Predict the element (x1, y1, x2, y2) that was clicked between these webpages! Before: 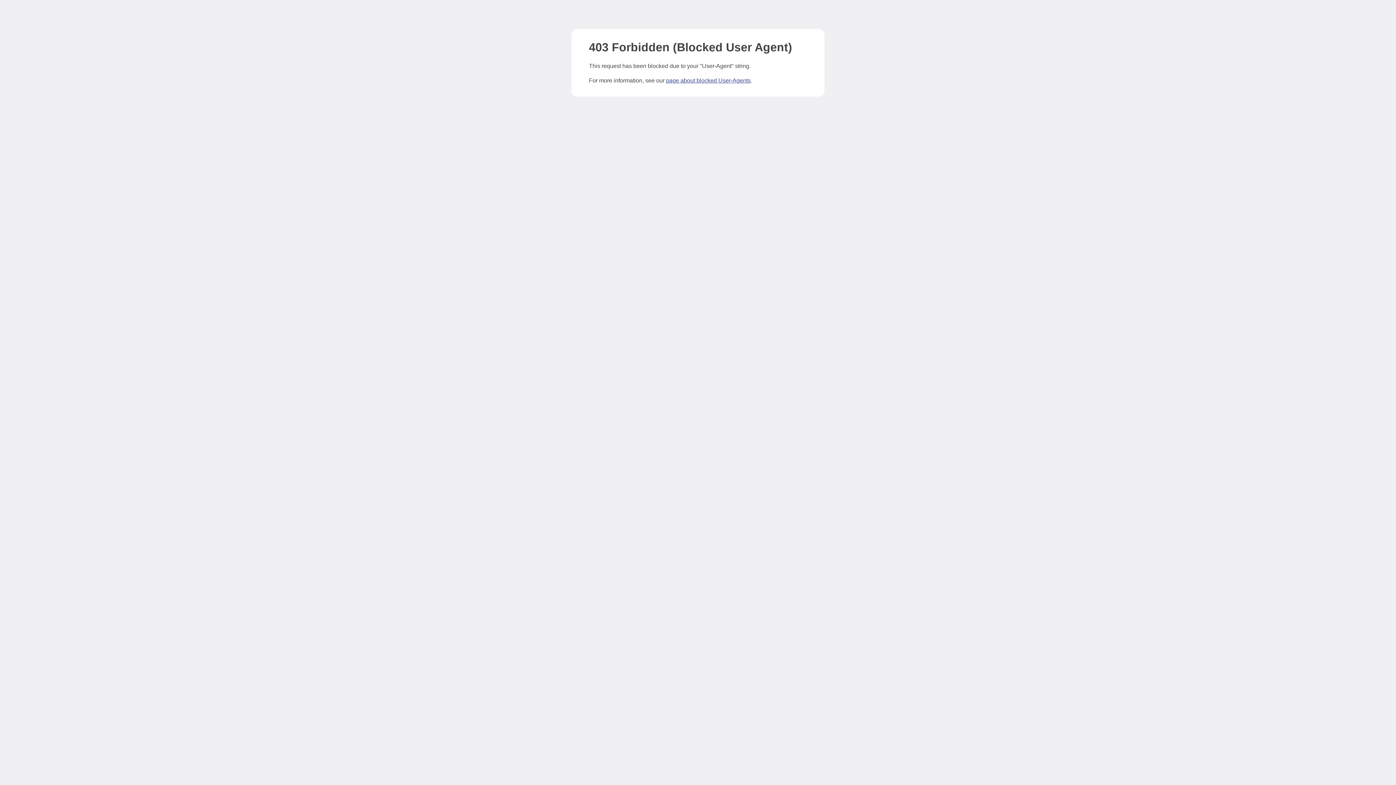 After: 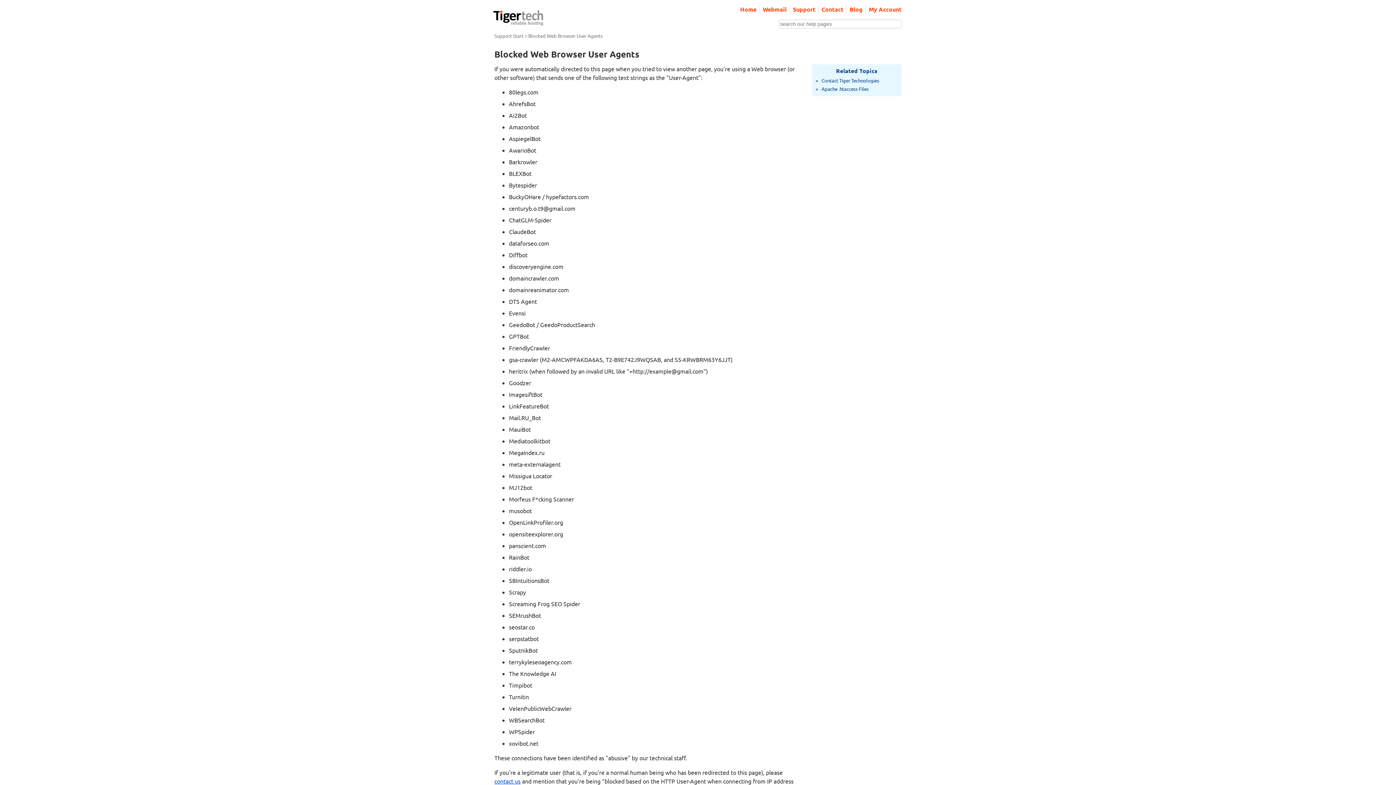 Action: bbox: (666, 77, 750, 83) label: page about blocked User-Agents